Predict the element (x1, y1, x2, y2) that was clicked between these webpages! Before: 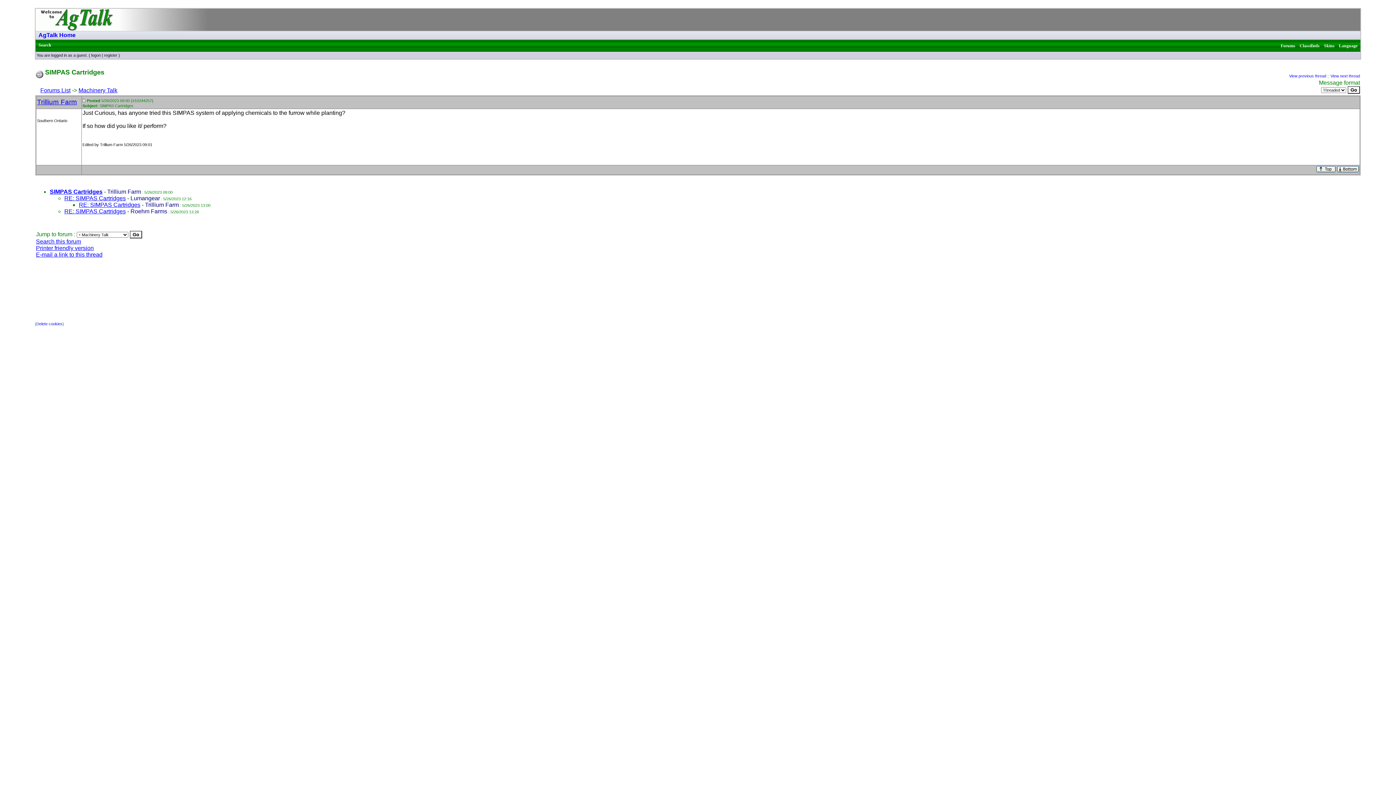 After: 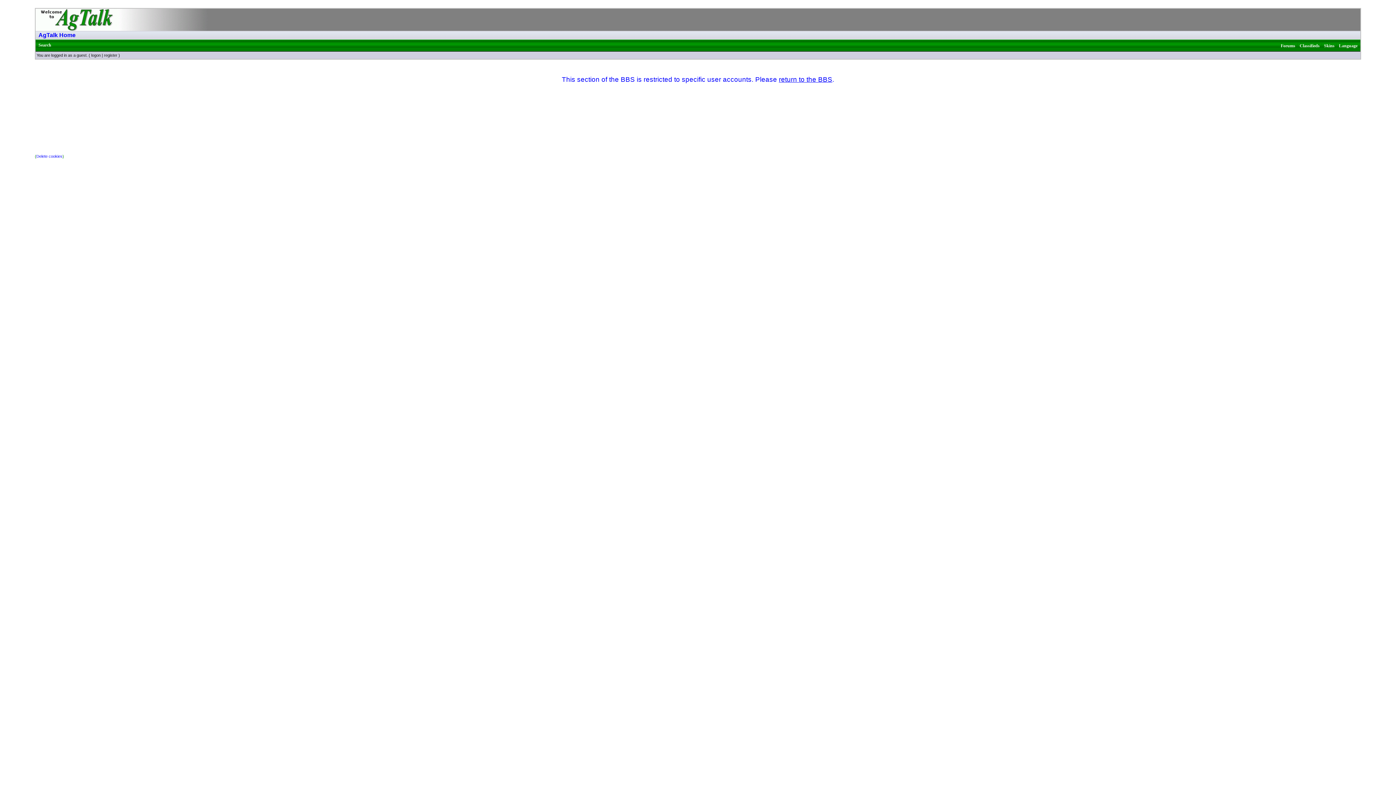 Action: label: E-mail a link to this thread bbox: (36, 251, 102, 257)